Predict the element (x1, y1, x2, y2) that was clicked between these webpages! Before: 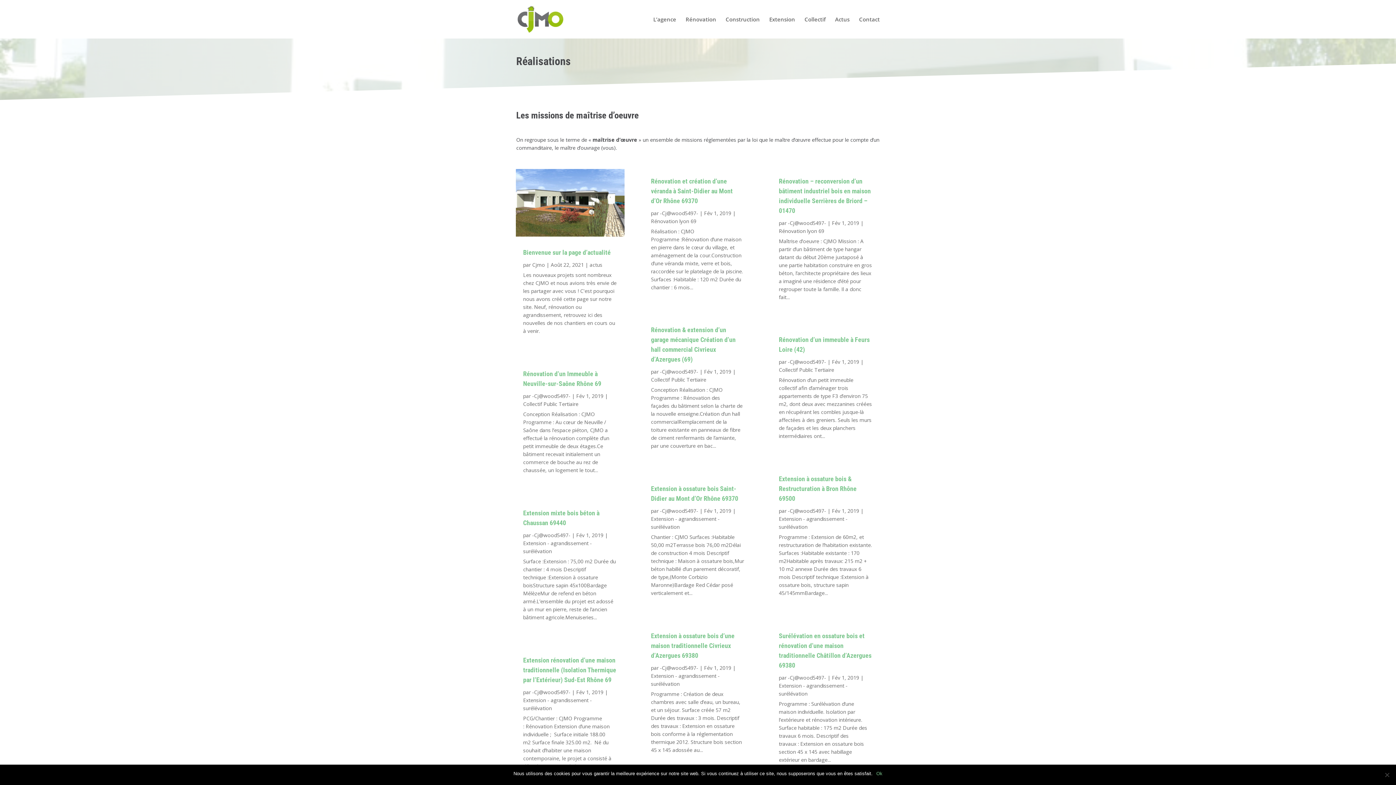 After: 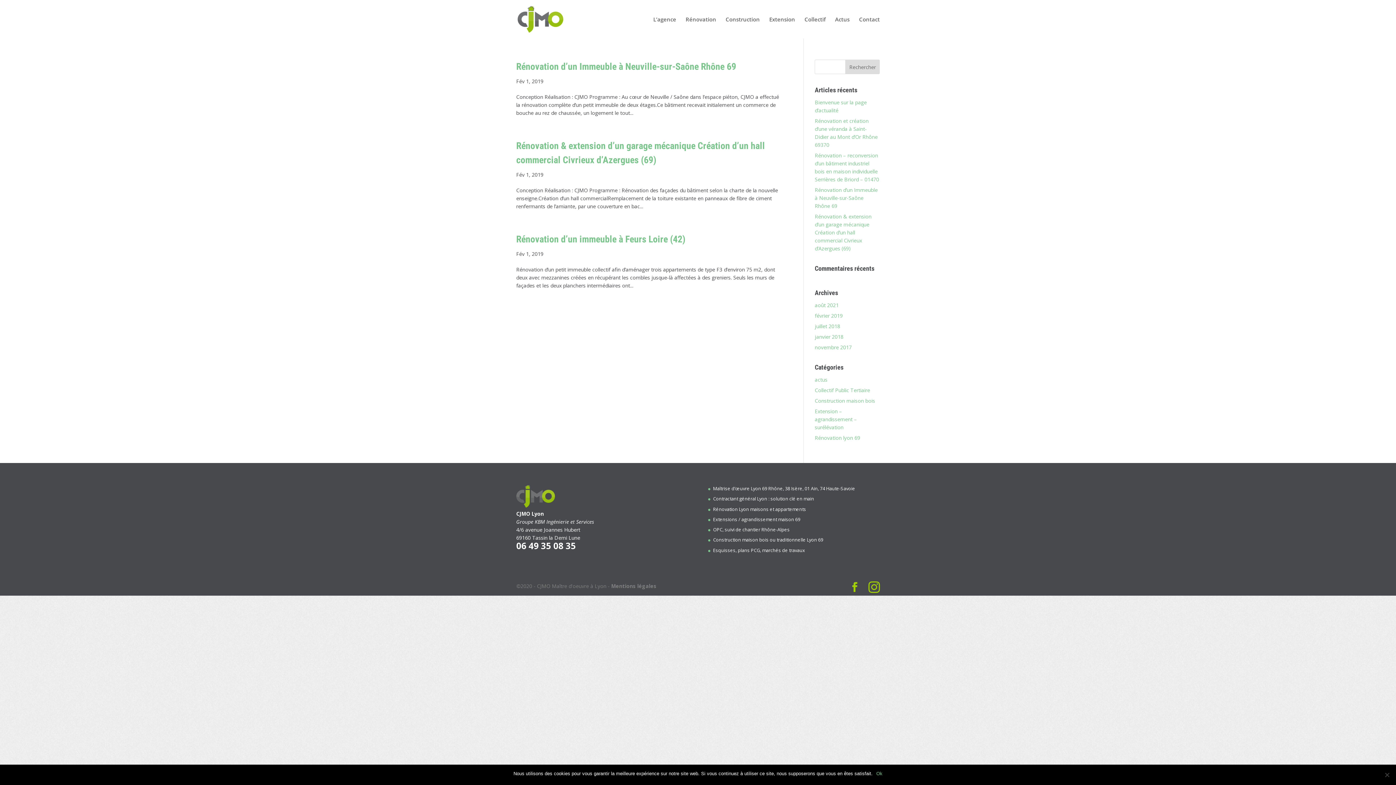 Action: bbox: (651, 376, 706, 383) label: Collectif Public Tertiaire